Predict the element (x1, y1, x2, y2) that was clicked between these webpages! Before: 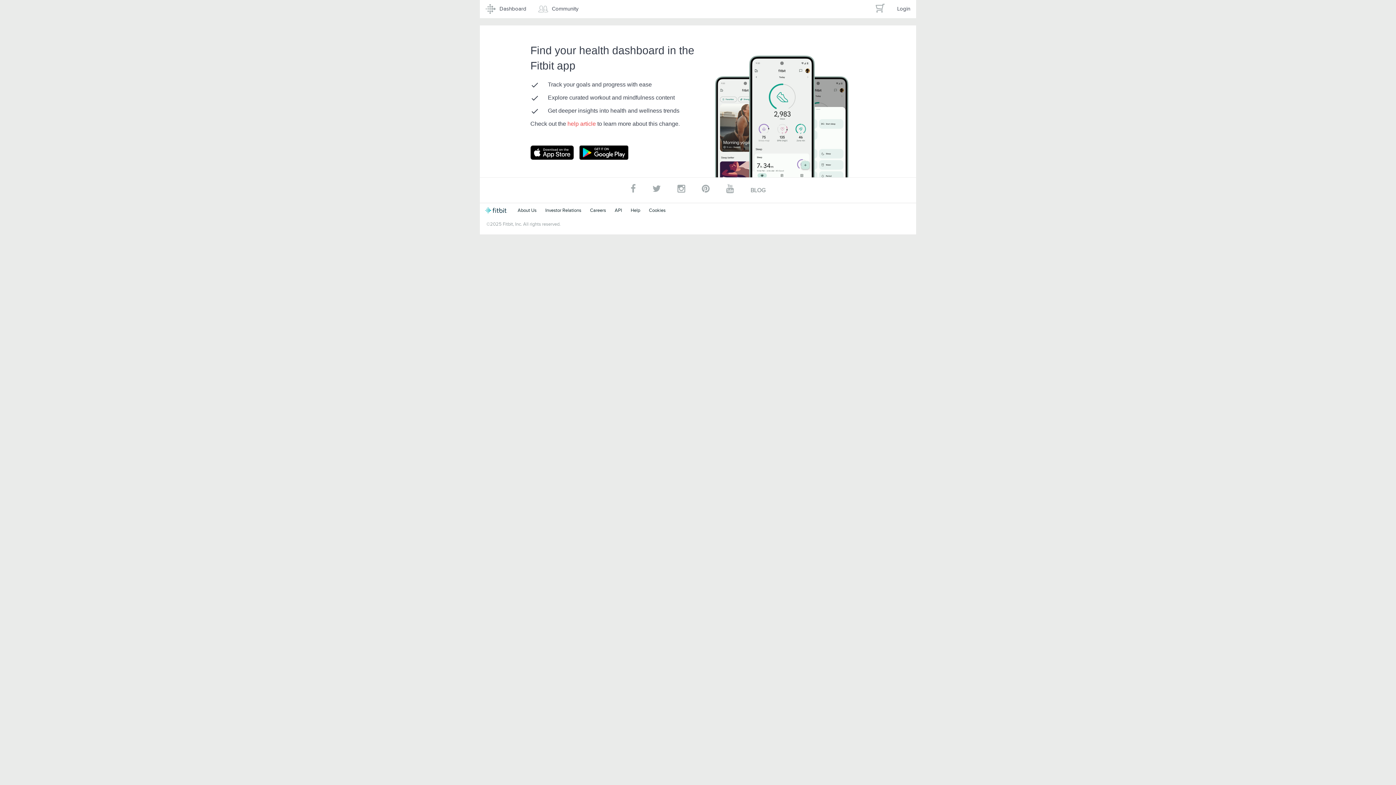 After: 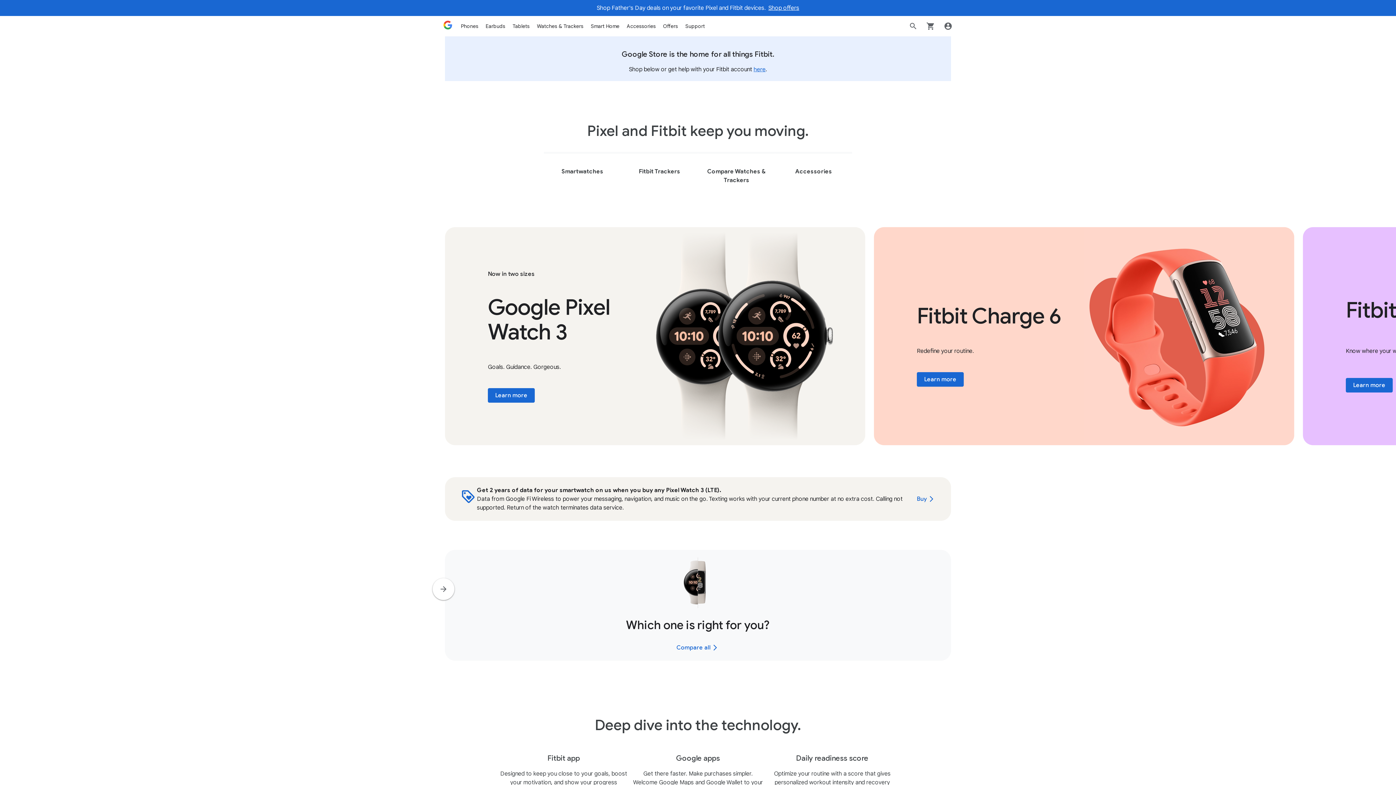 Action: bbox: (517, 207, 536, 213) label: About Us